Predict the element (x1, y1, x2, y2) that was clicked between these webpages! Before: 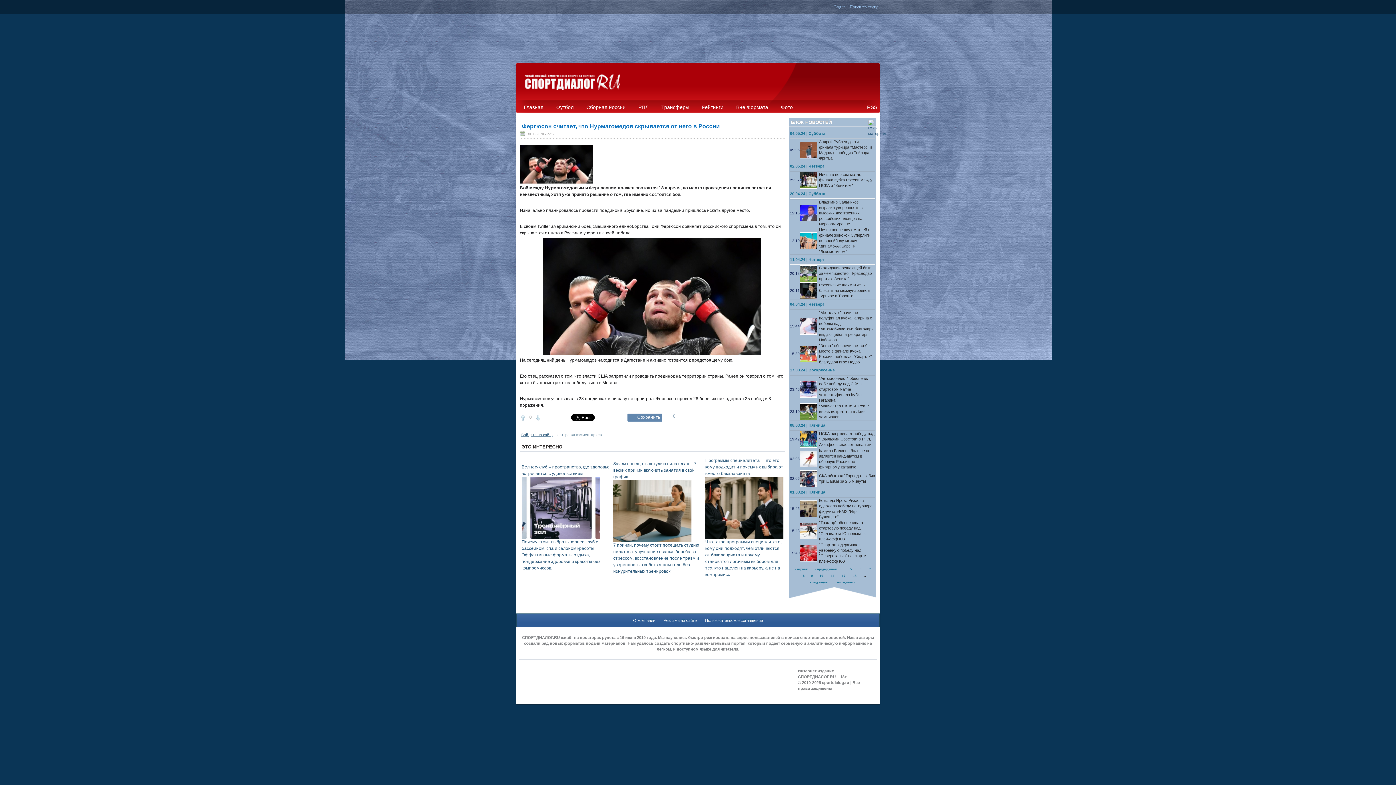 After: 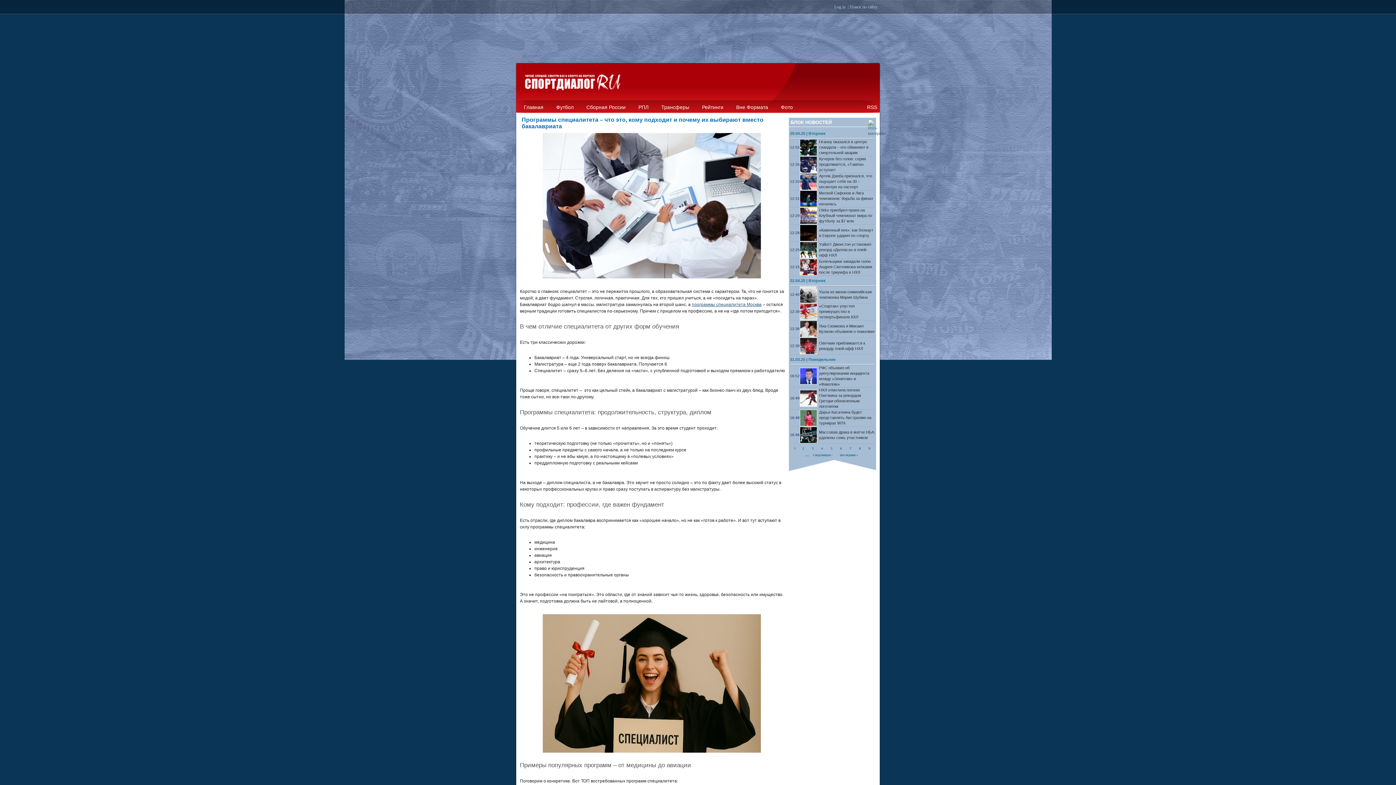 Action: bbox: (705, 534, 783, 540)